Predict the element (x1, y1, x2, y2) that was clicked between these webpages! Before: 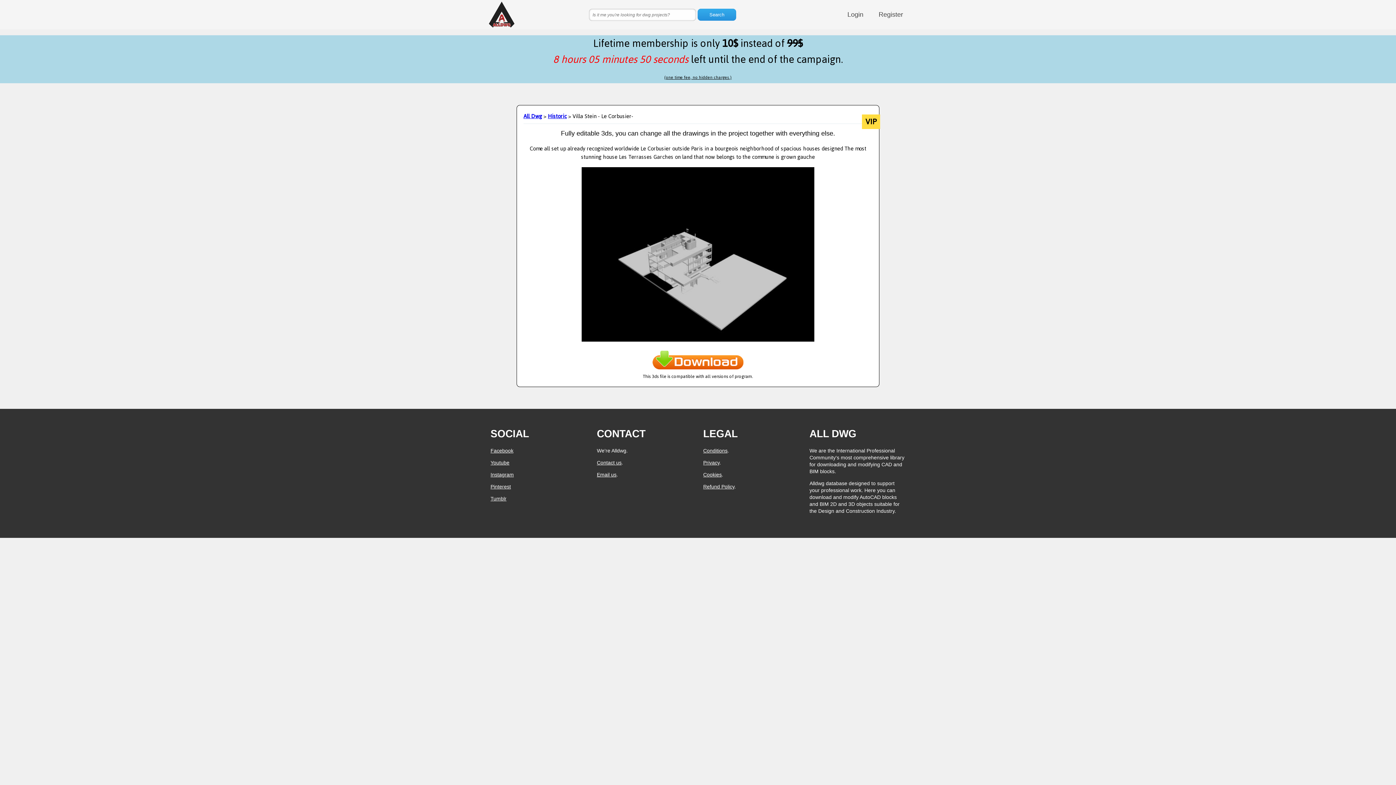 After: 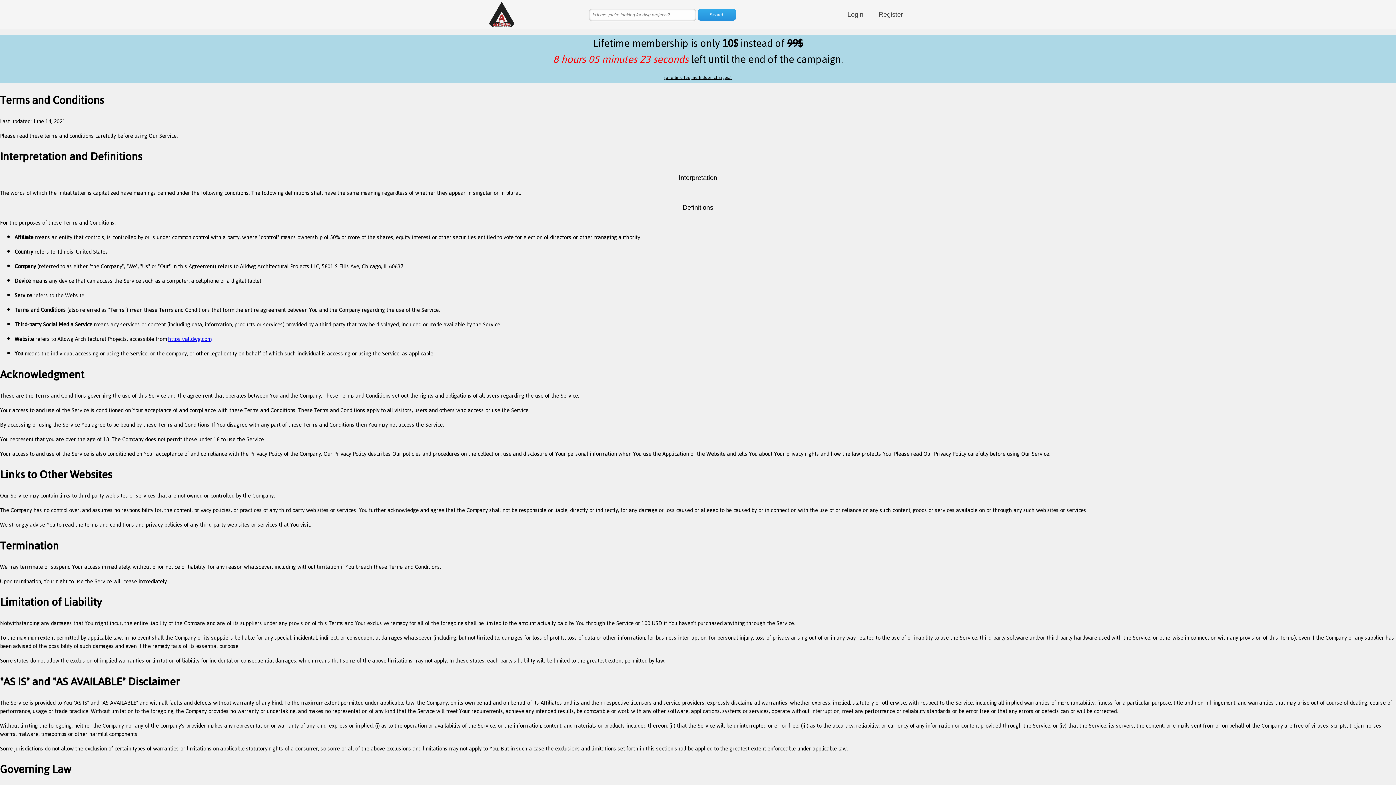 Action: bbox: (703, 448, 727, 453) label: Conditions